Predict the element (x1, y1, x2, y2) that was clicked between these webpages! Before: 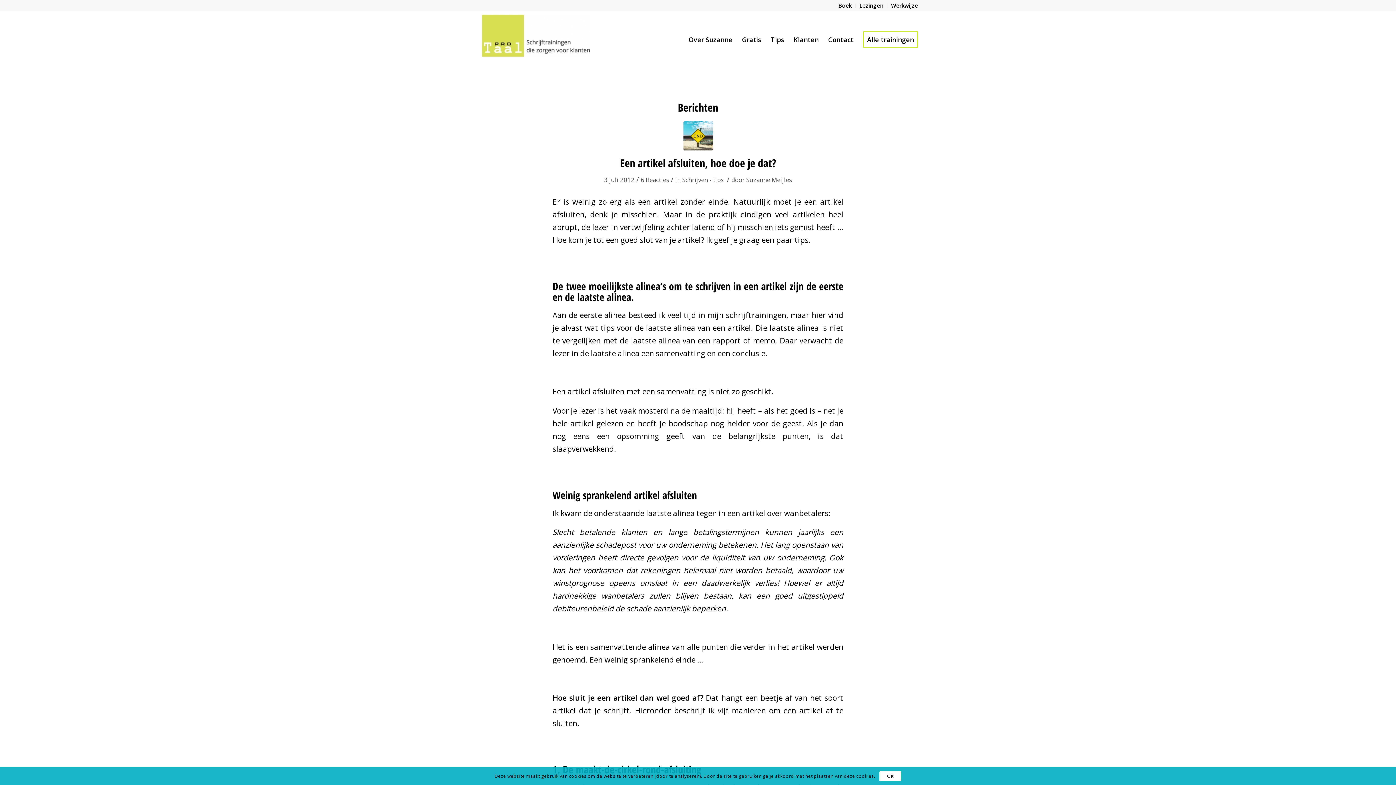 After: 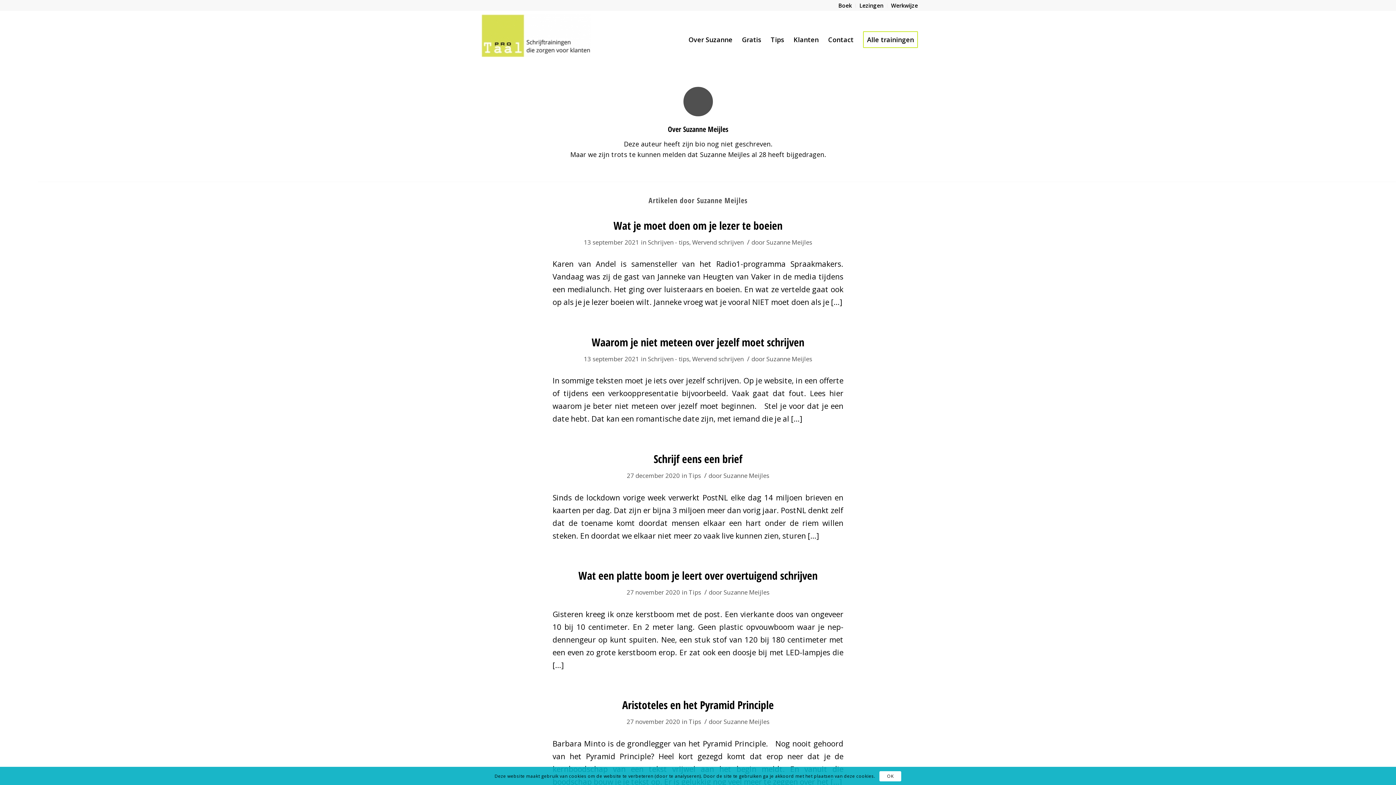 Action: label: Suzanne Meijles bbox: (746, 175, 792, 184)